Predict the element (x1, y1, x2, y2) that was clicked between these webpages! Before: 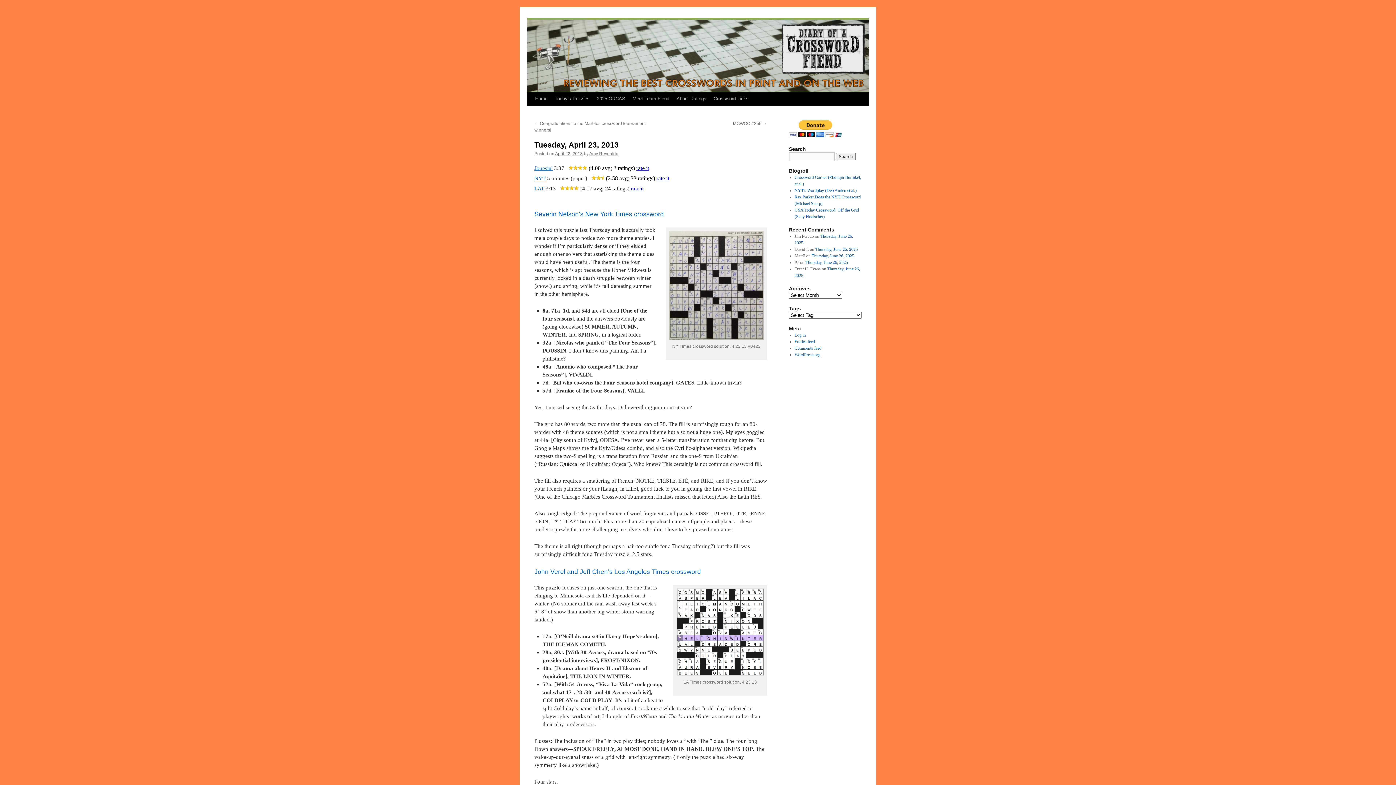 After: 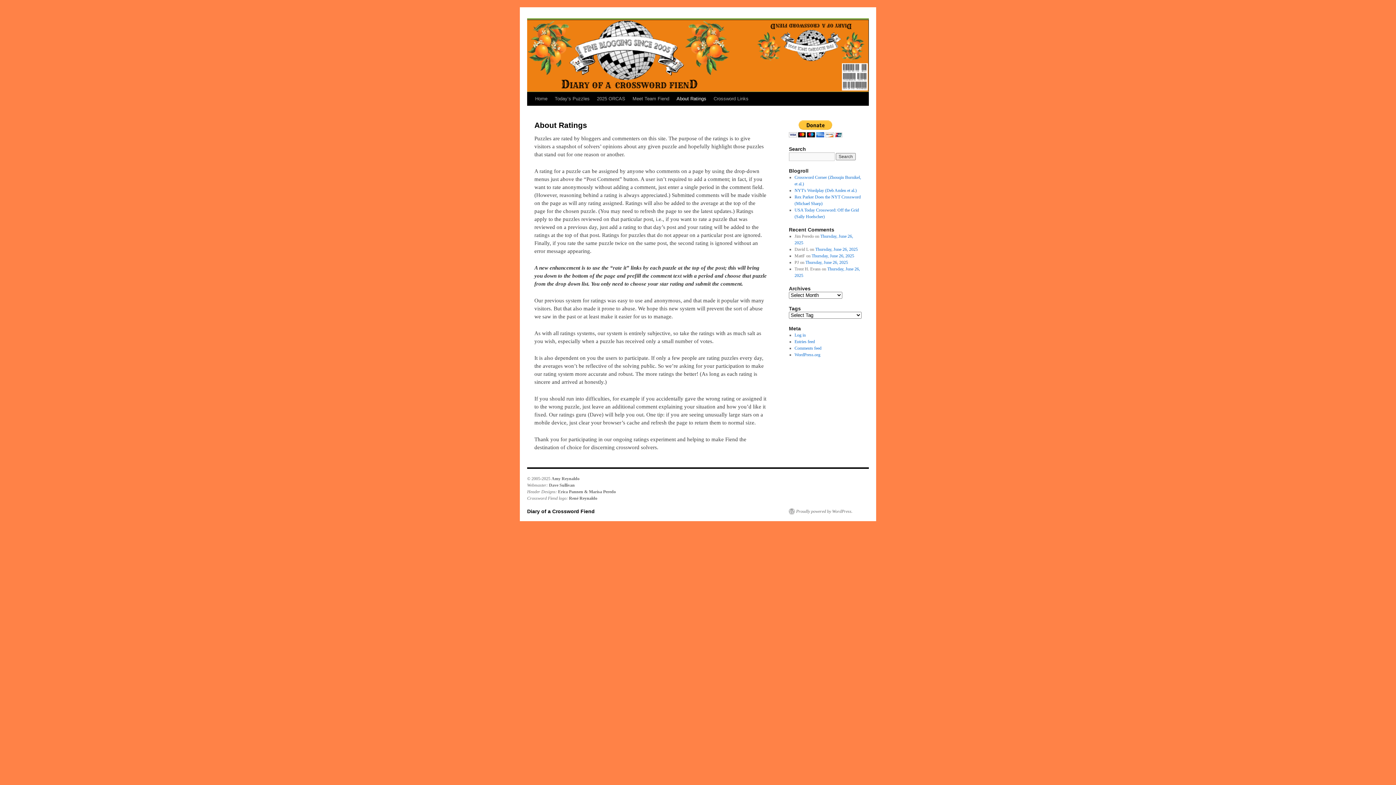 Action: bbox: (673, 92, 710, 105) label: About Ratings